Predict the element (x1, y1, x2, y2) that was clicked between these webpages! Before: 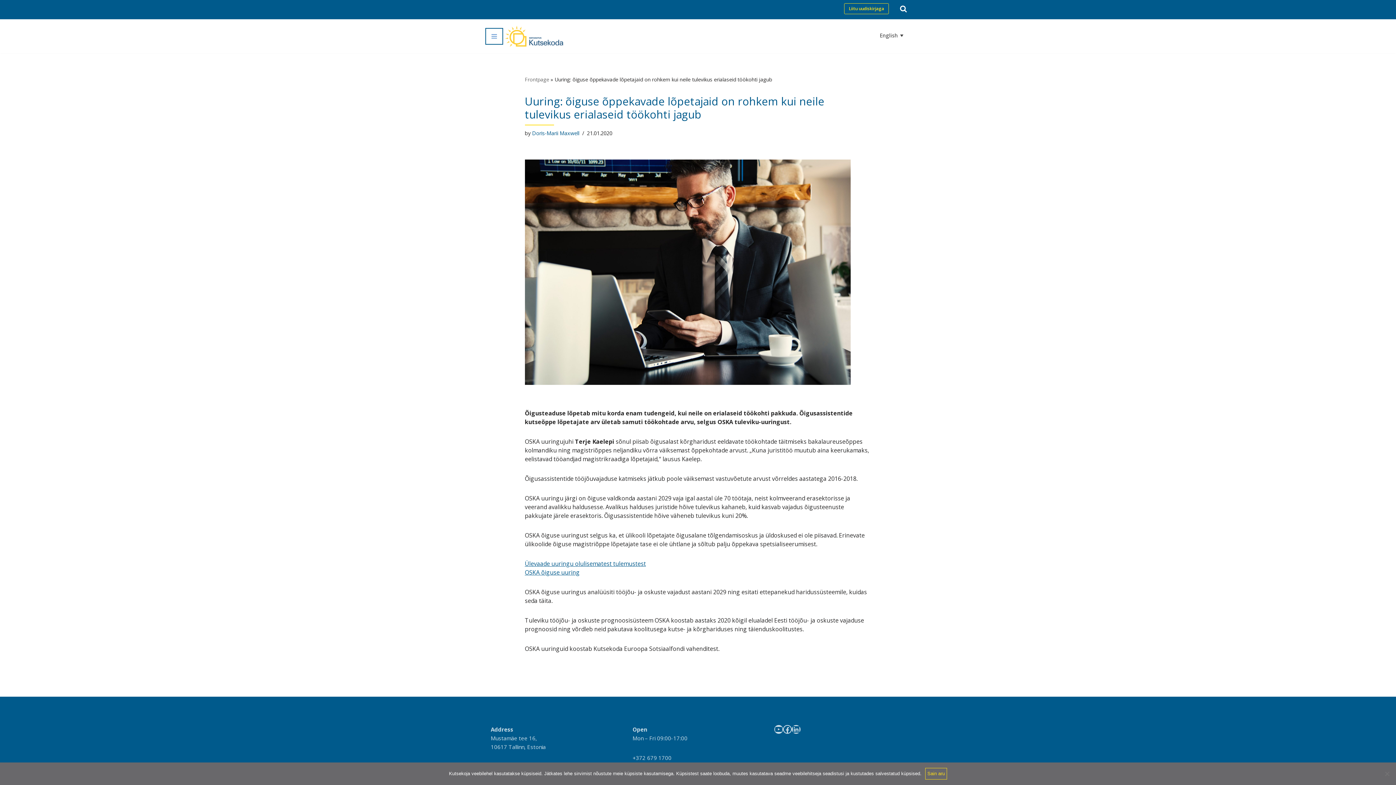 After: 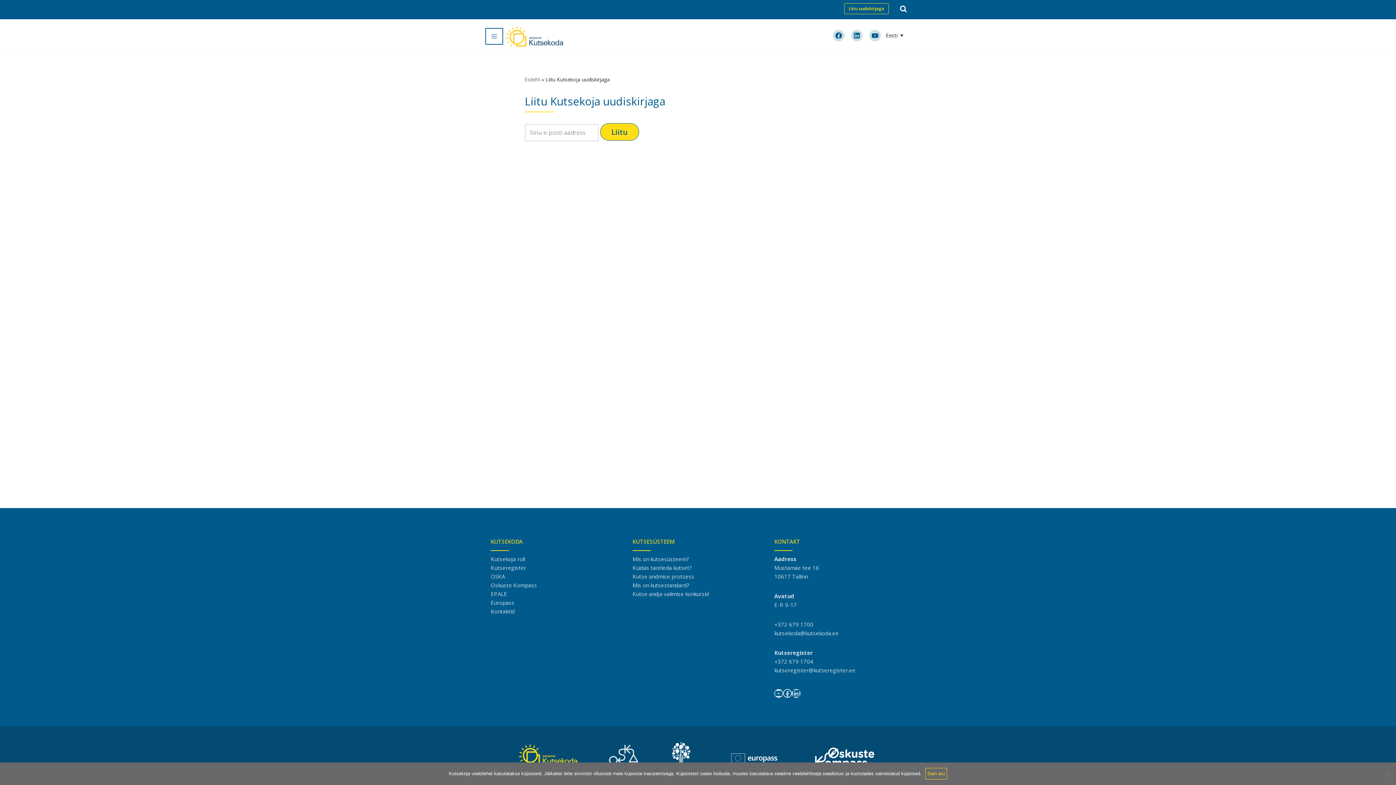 Action: label: Liitu uudiskirjaga bbox: (844, 3, 889, 14)